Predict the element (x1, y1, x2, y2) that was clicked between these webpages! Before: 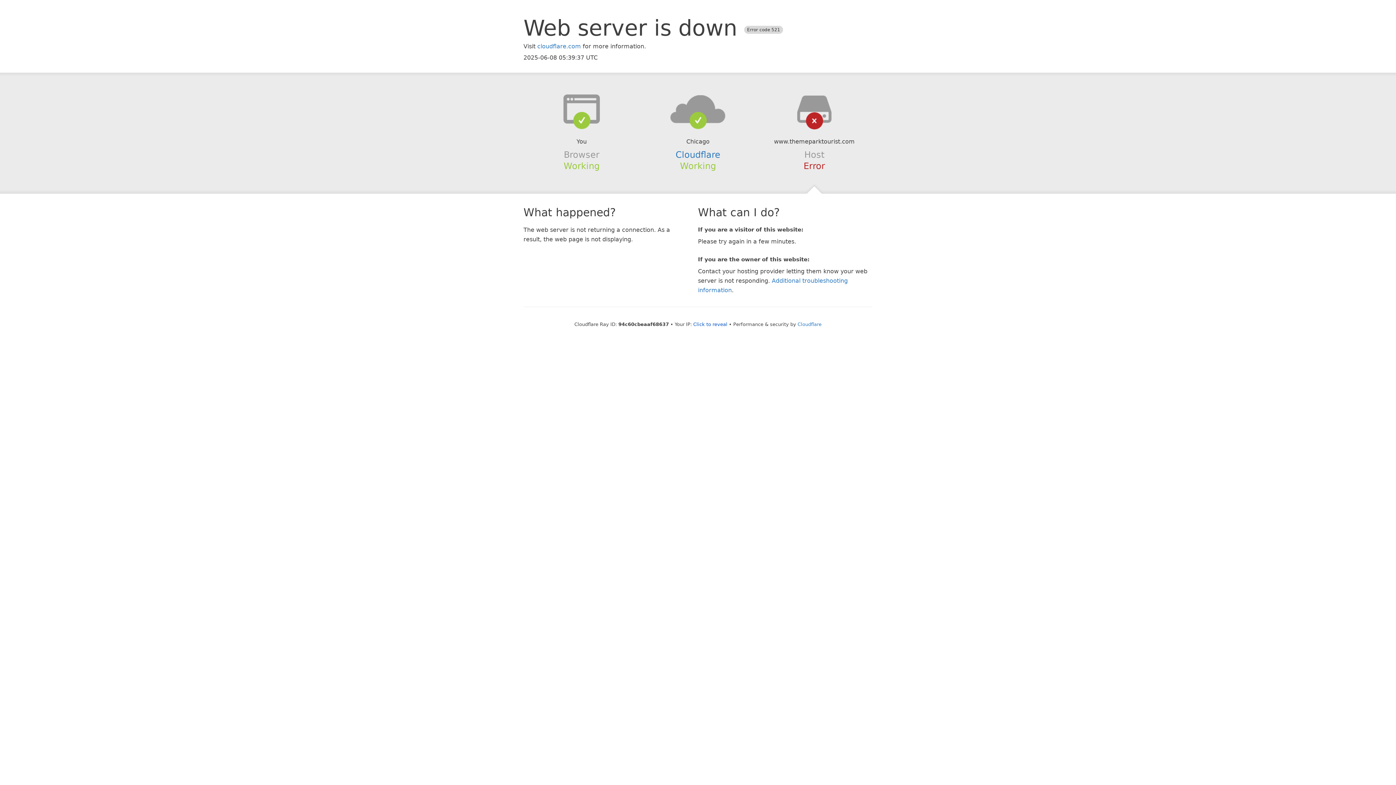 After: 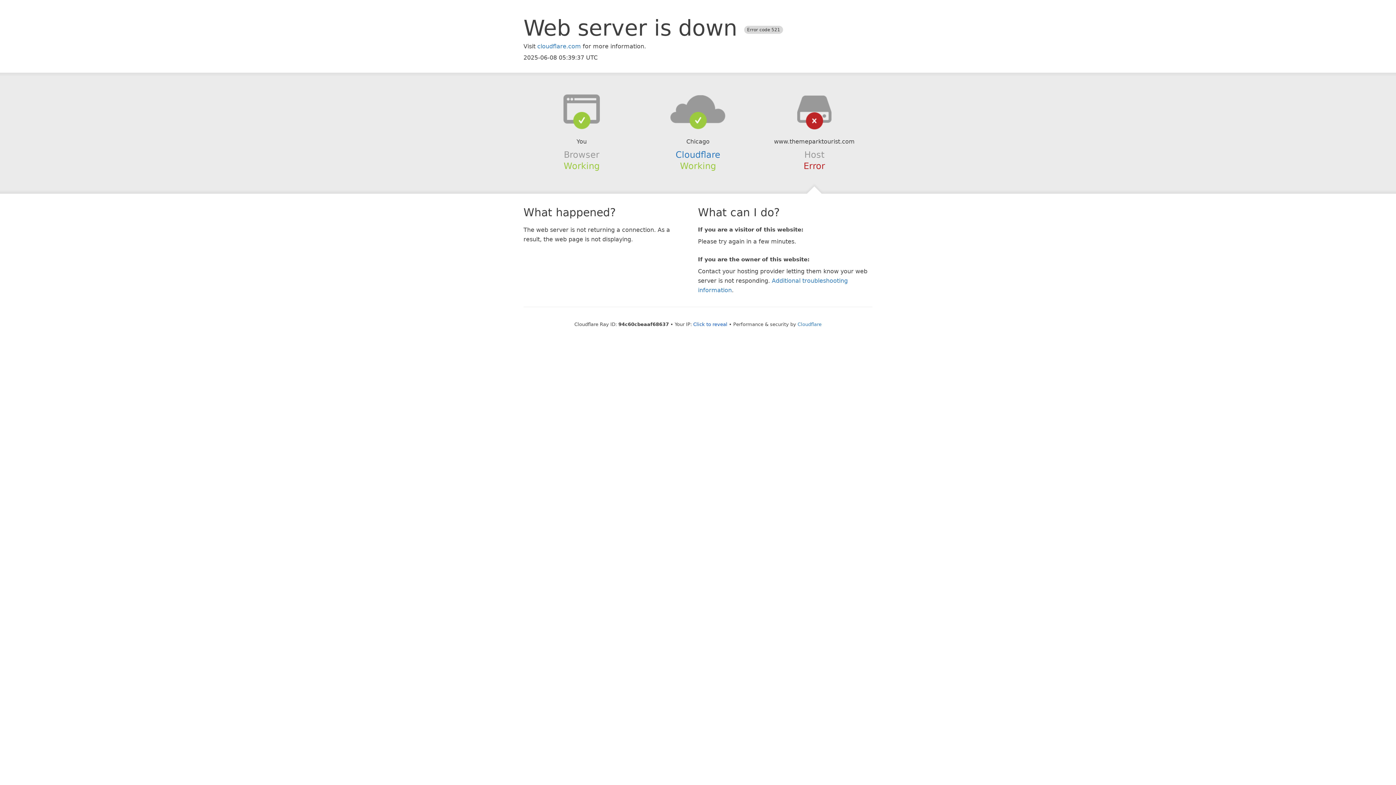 Action: bbox: (639, 94, 756, 123)